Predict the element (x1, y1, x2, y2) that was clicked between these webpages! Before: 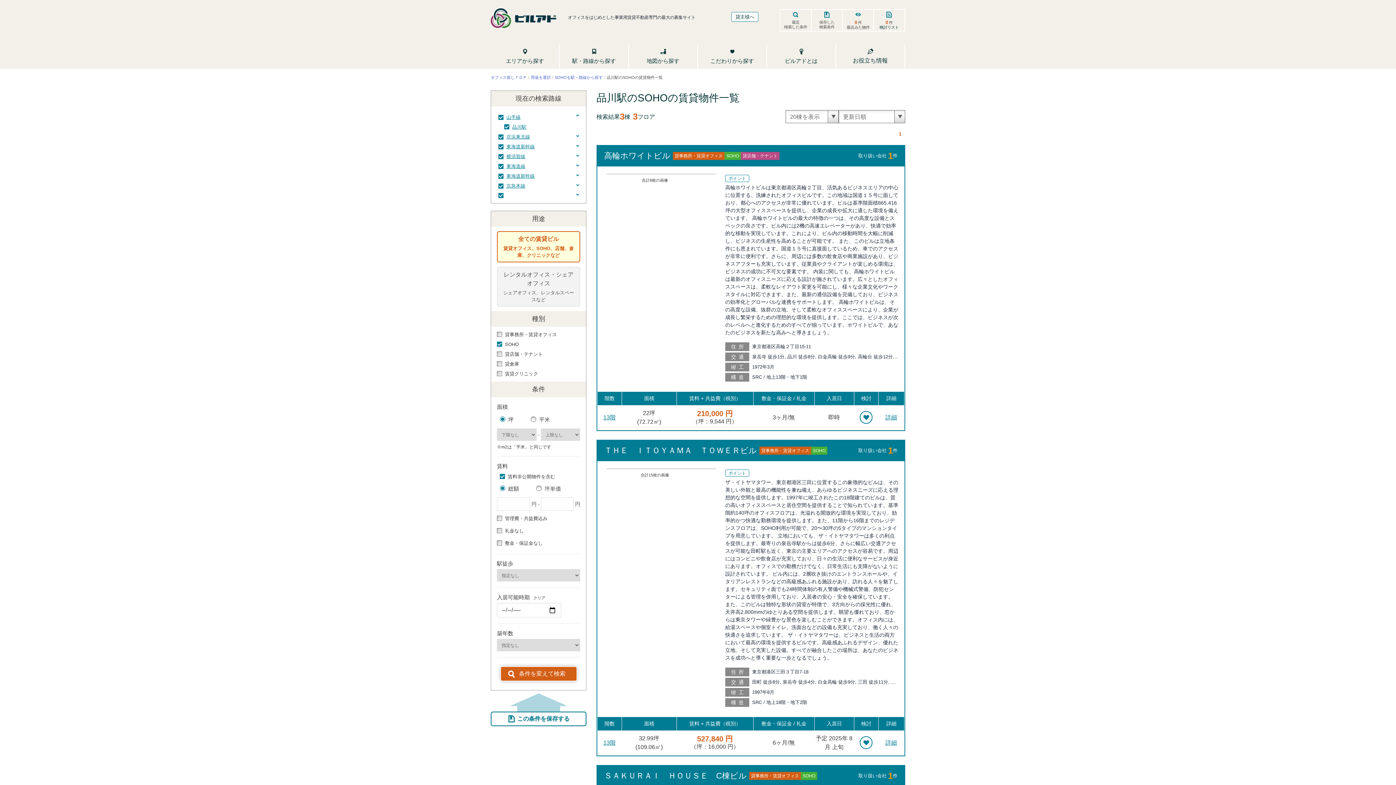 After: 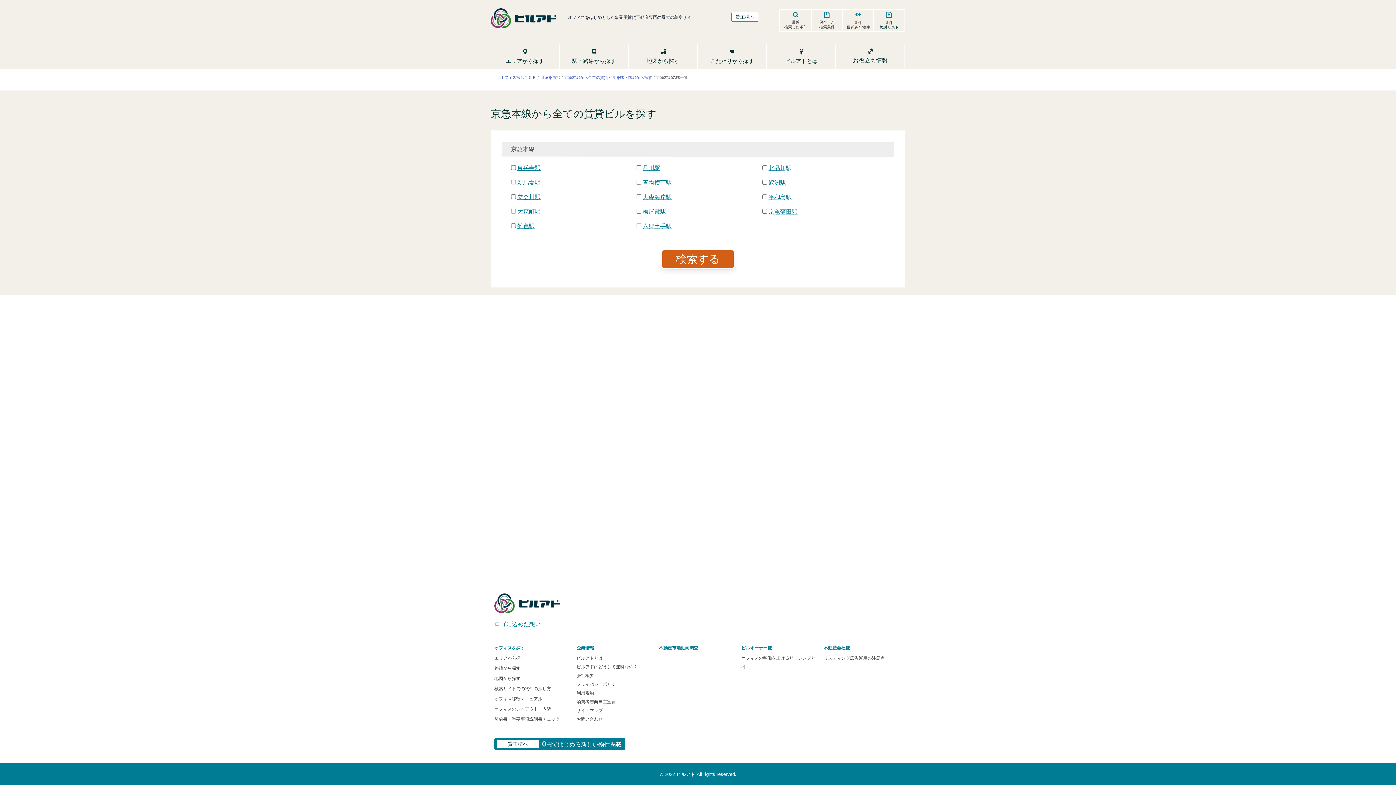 Action: bbox: (506, 182, 525, 189) label: 京急本線